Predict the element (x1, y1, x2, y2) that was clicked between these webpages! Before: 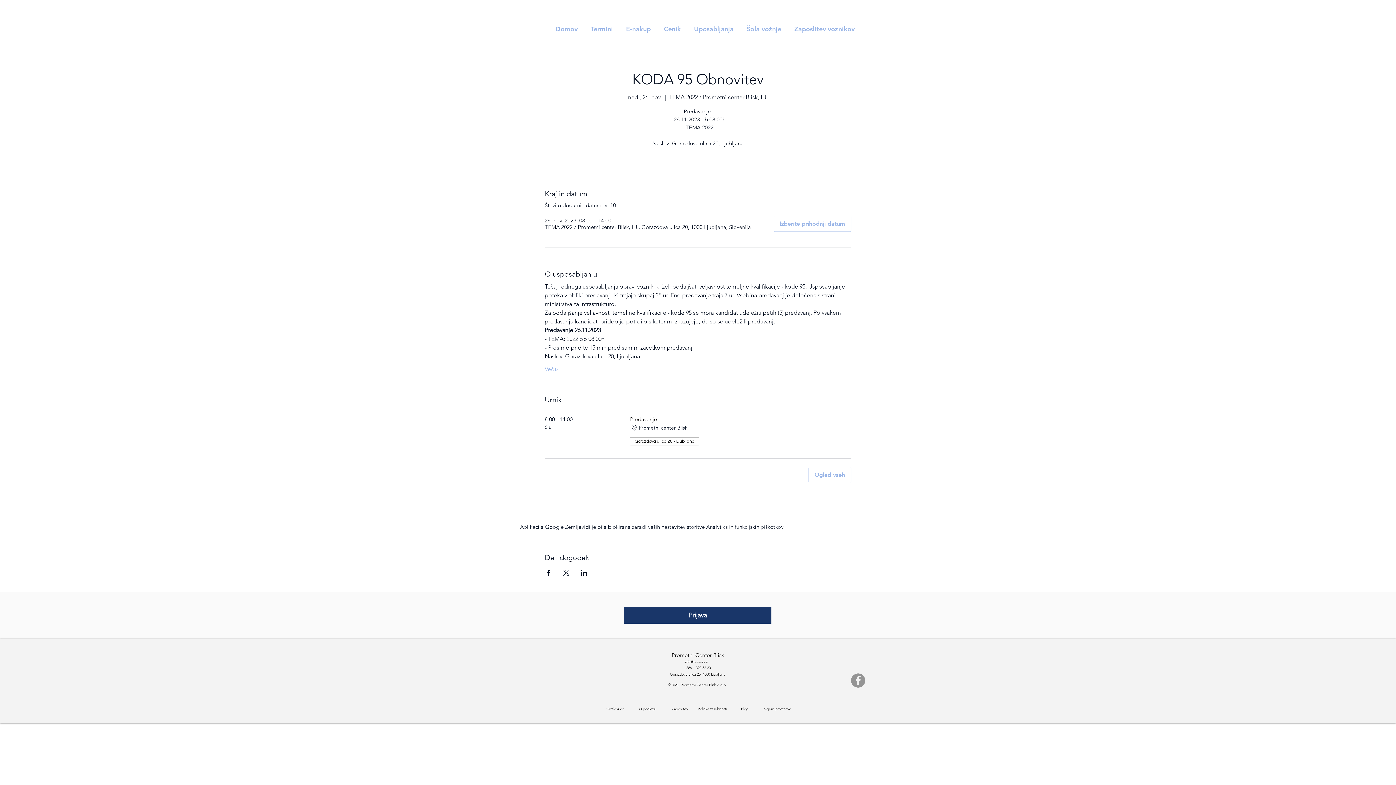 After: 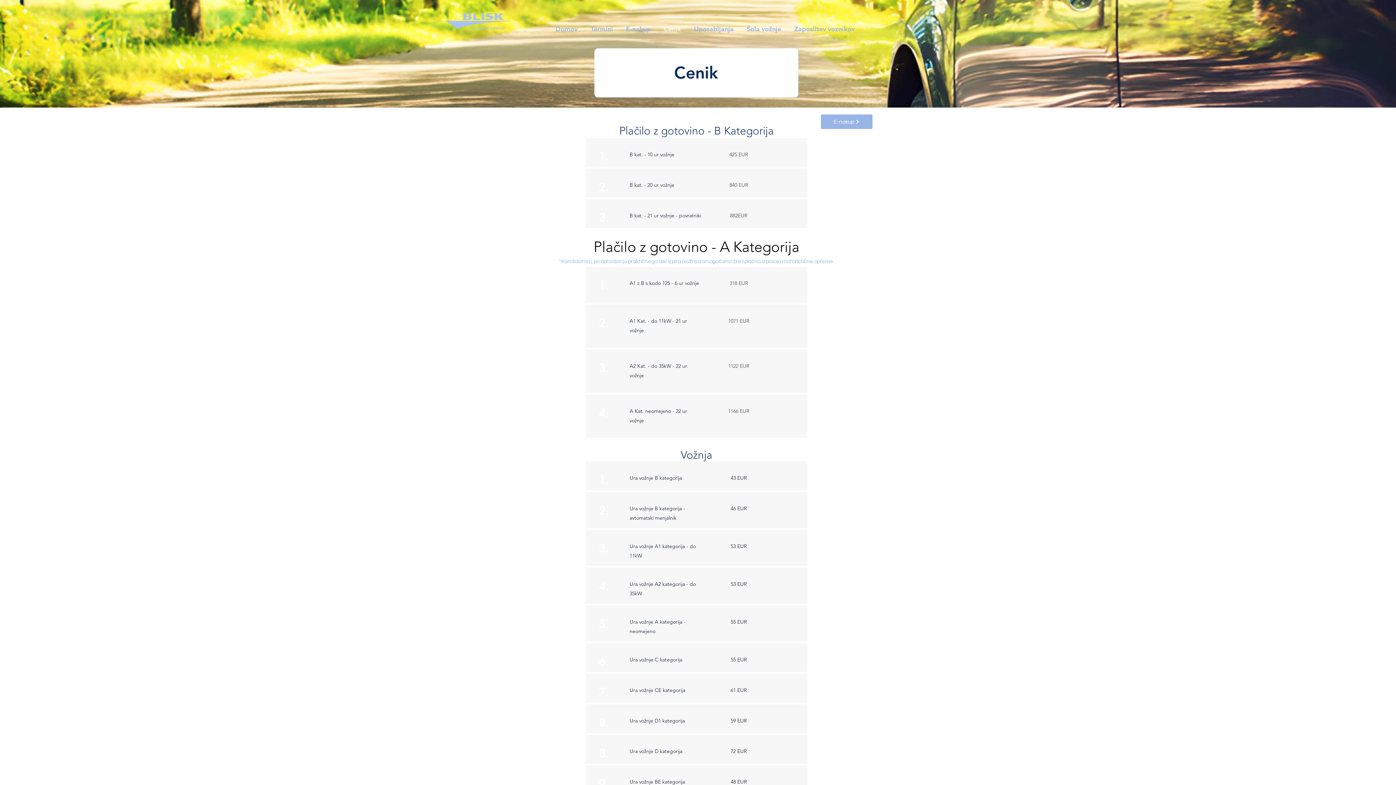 Action: label: Cenik bbox: (657, 16, 687, 34)